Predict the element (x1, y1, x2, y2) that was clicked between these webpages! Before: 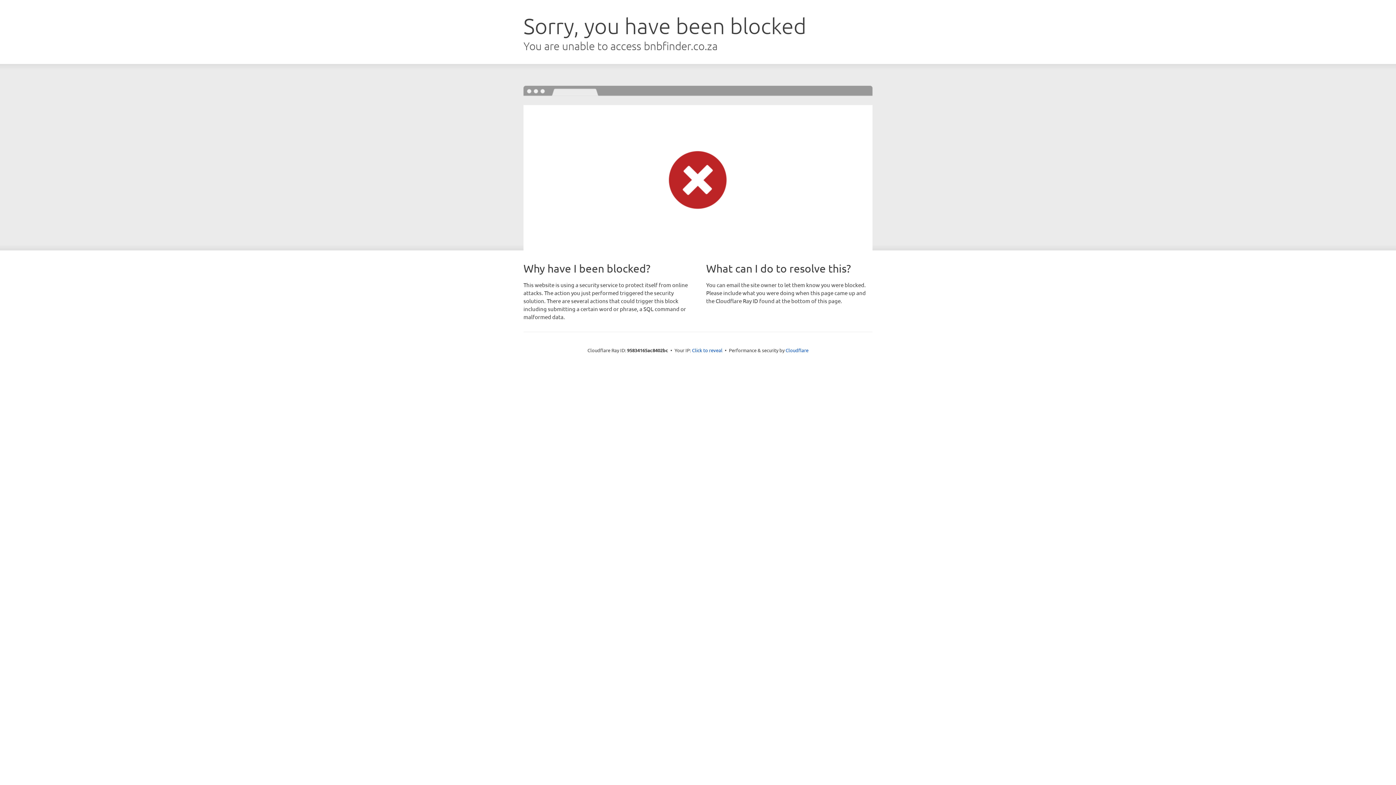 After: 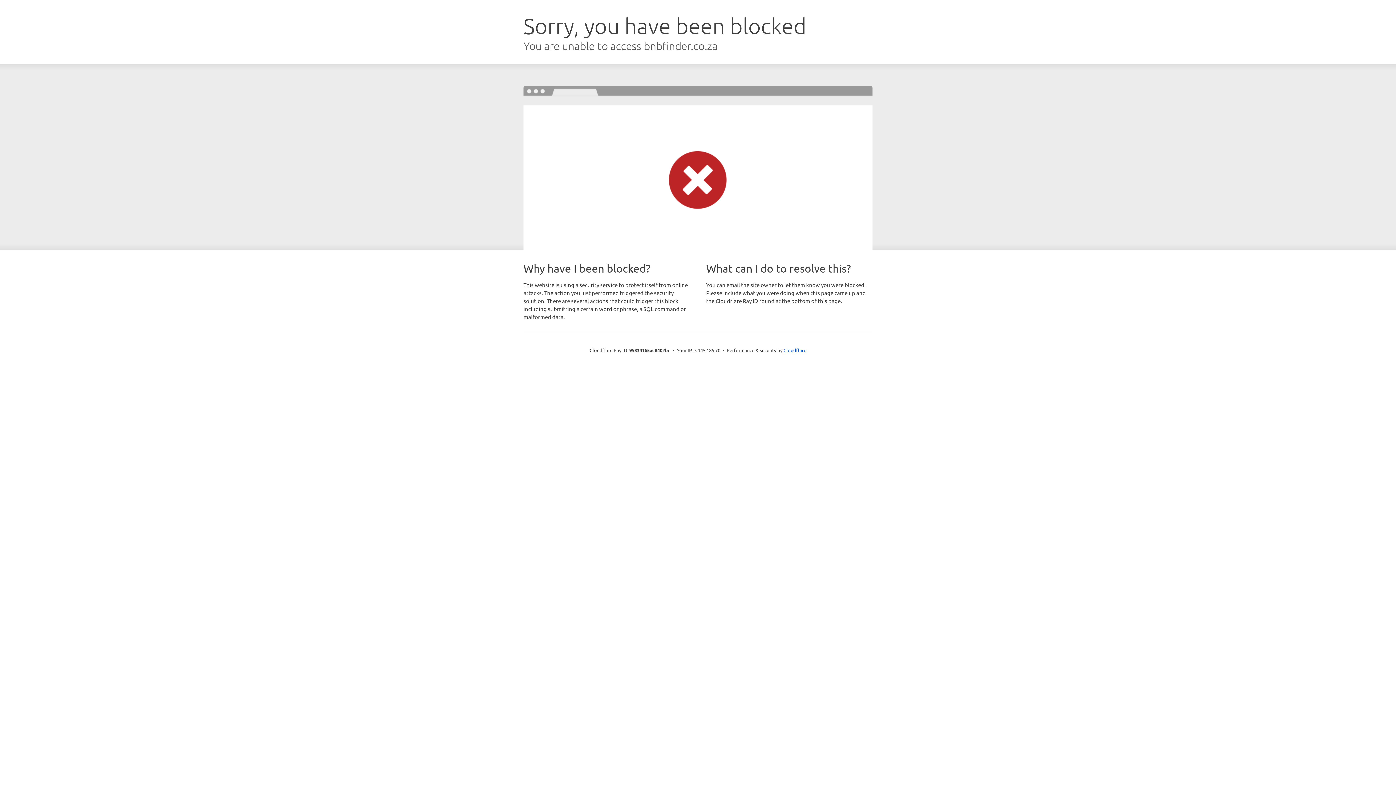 Action: bbox: (692, 346, 722, 353) label: Click to reveal